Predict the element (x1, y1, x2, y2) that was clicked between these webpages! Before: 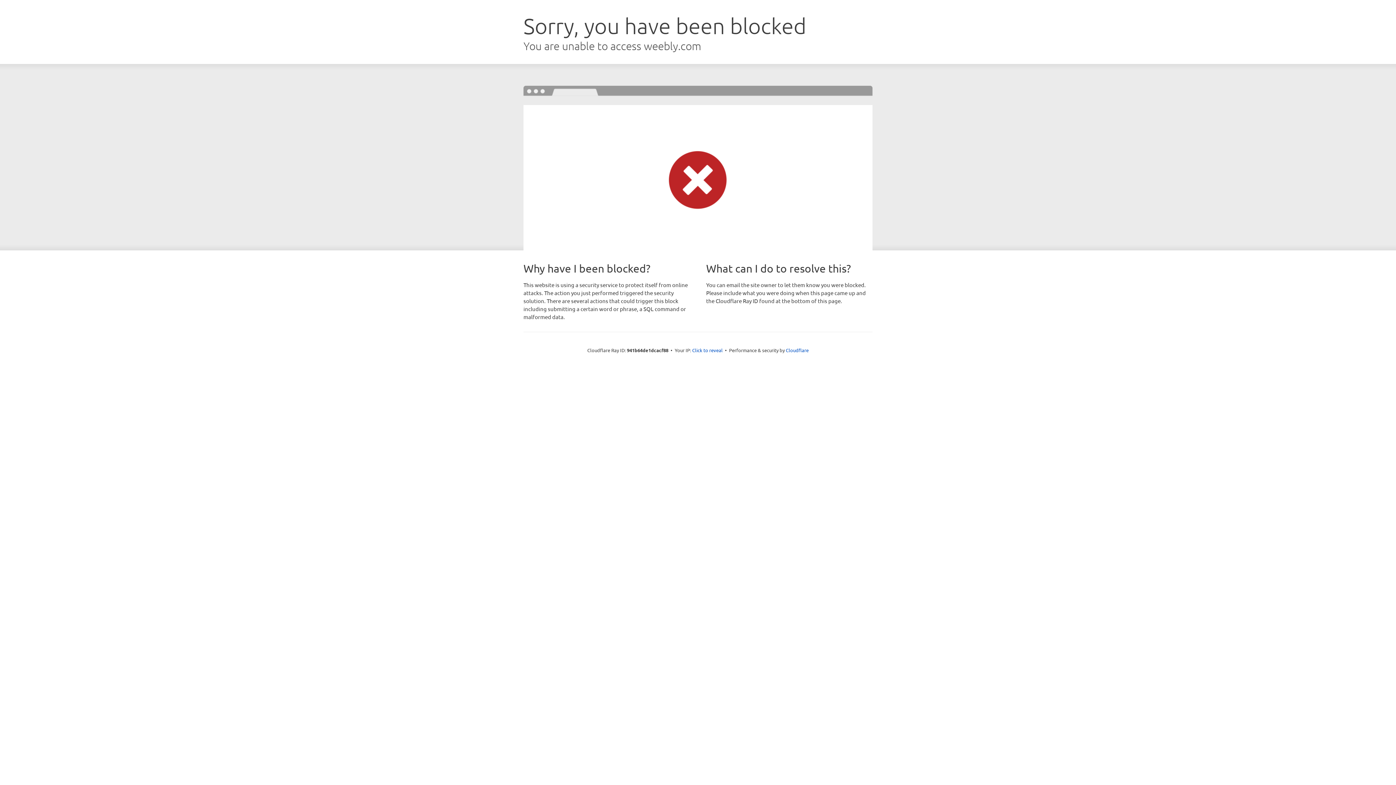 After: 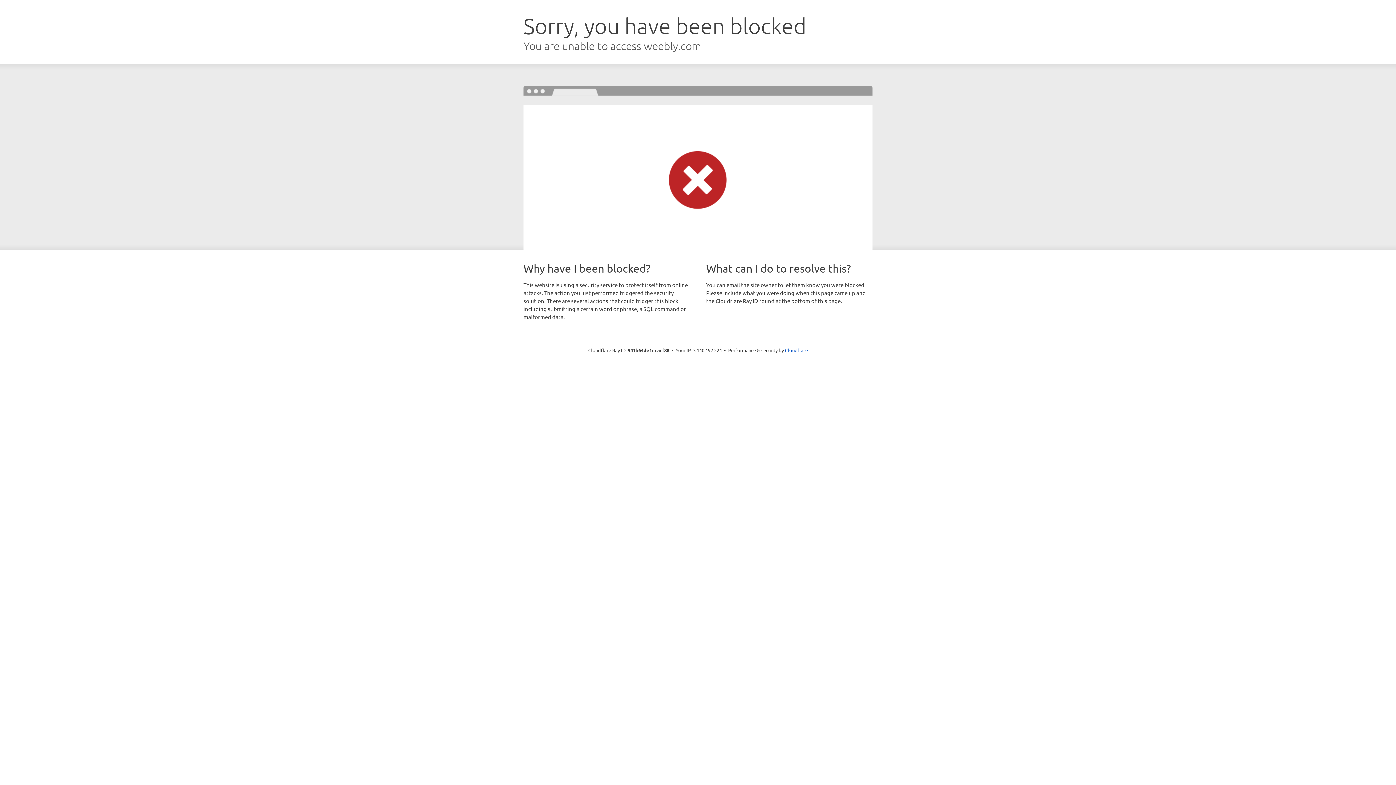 Action: label: Click to reveal bbox: (692, 346, 722, 353)